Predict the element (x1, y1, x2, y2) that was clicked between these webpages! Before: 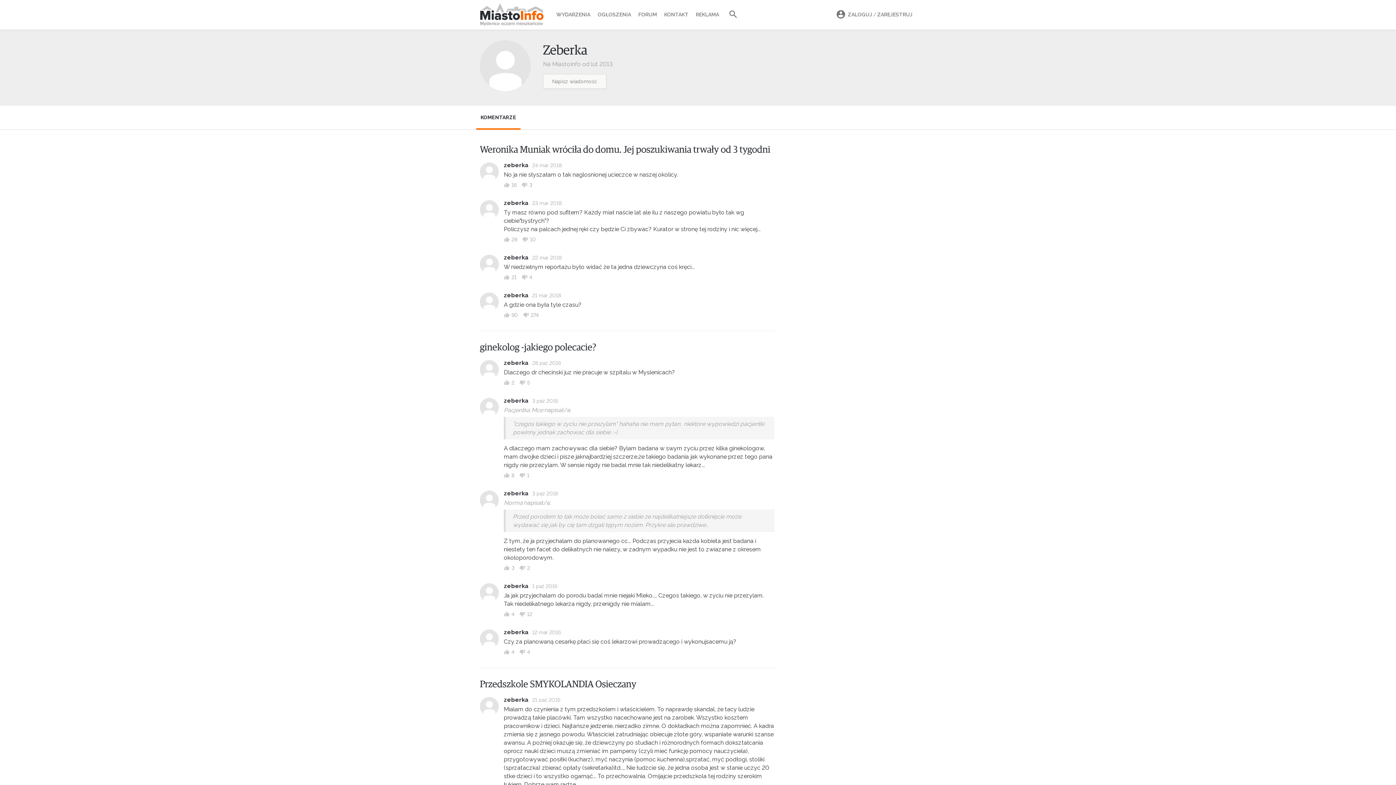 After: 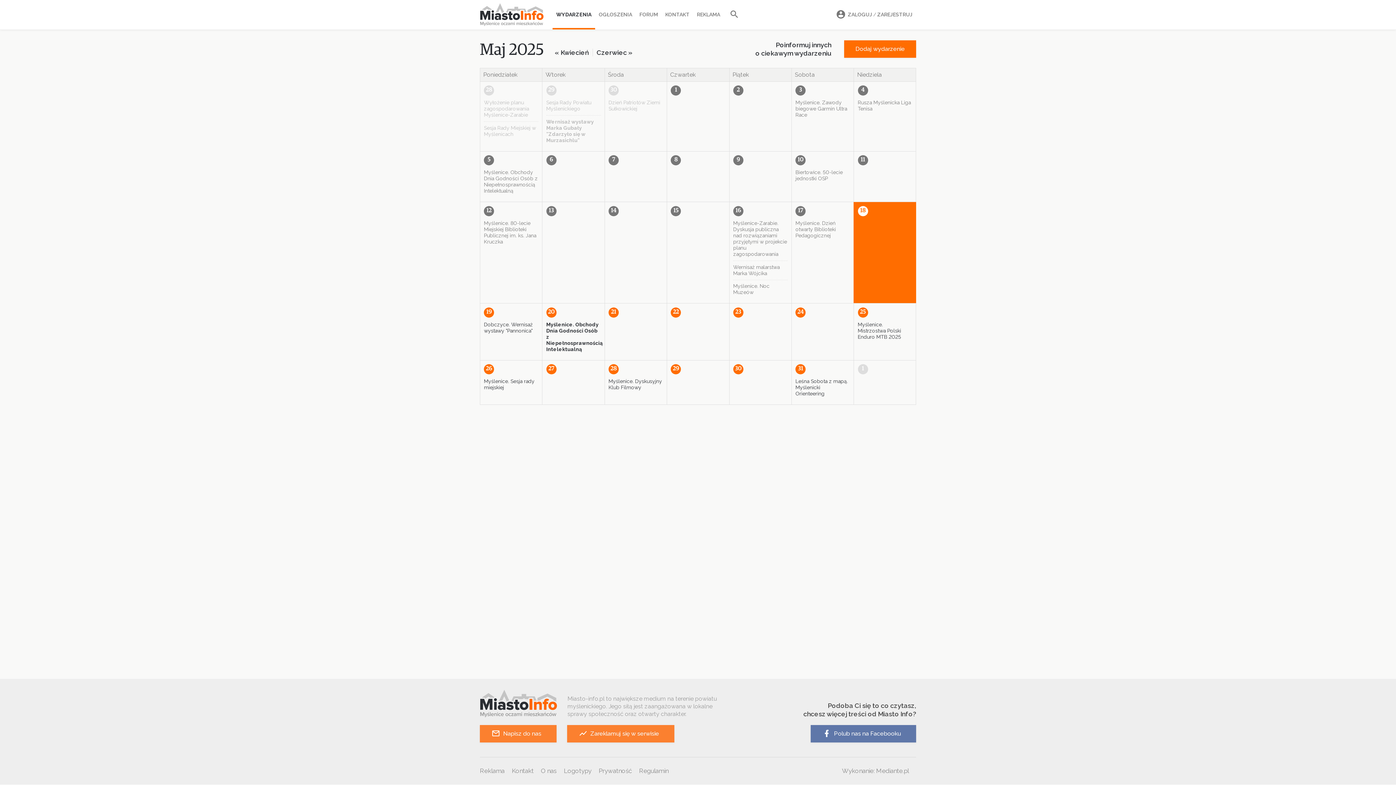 Action: bbox: (552, 0, 594, 29) label: WYDARZENIA